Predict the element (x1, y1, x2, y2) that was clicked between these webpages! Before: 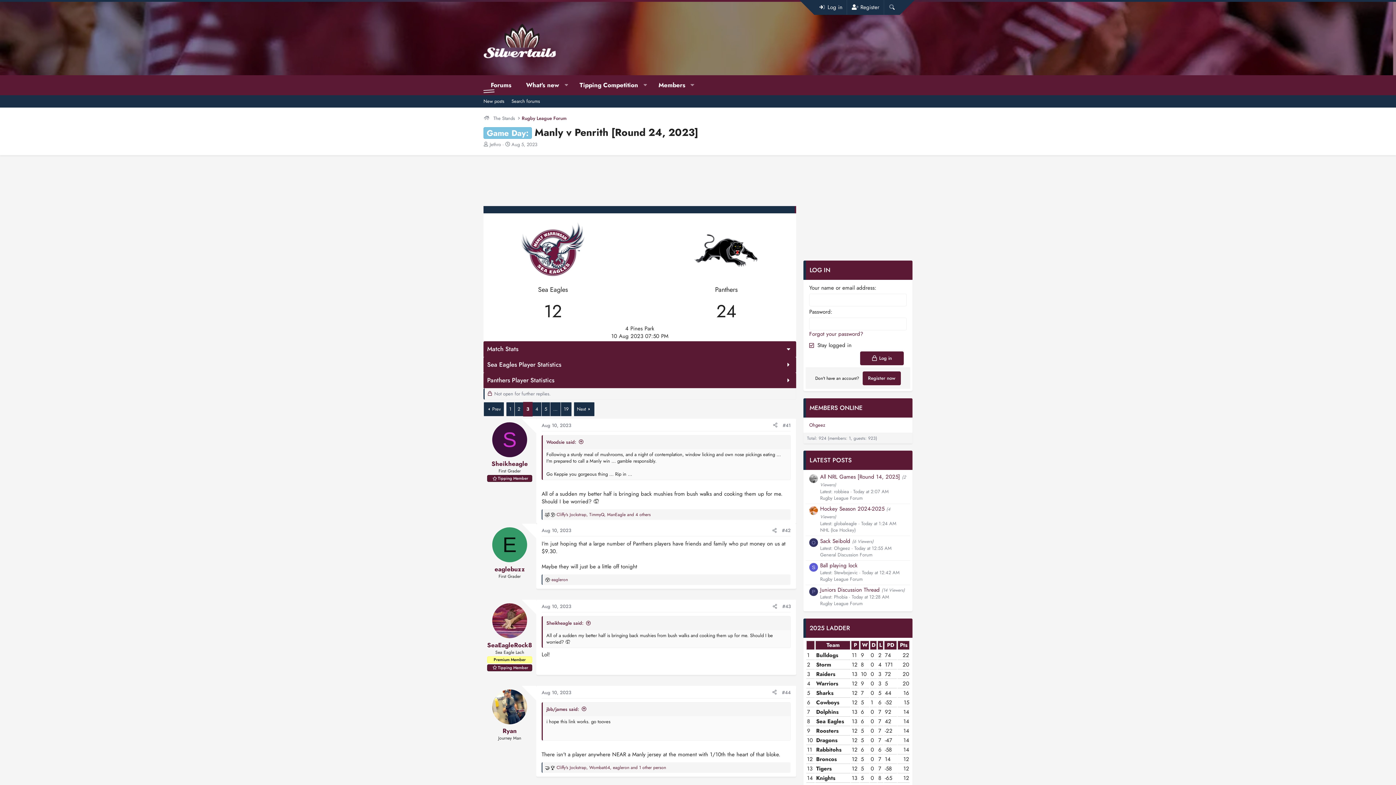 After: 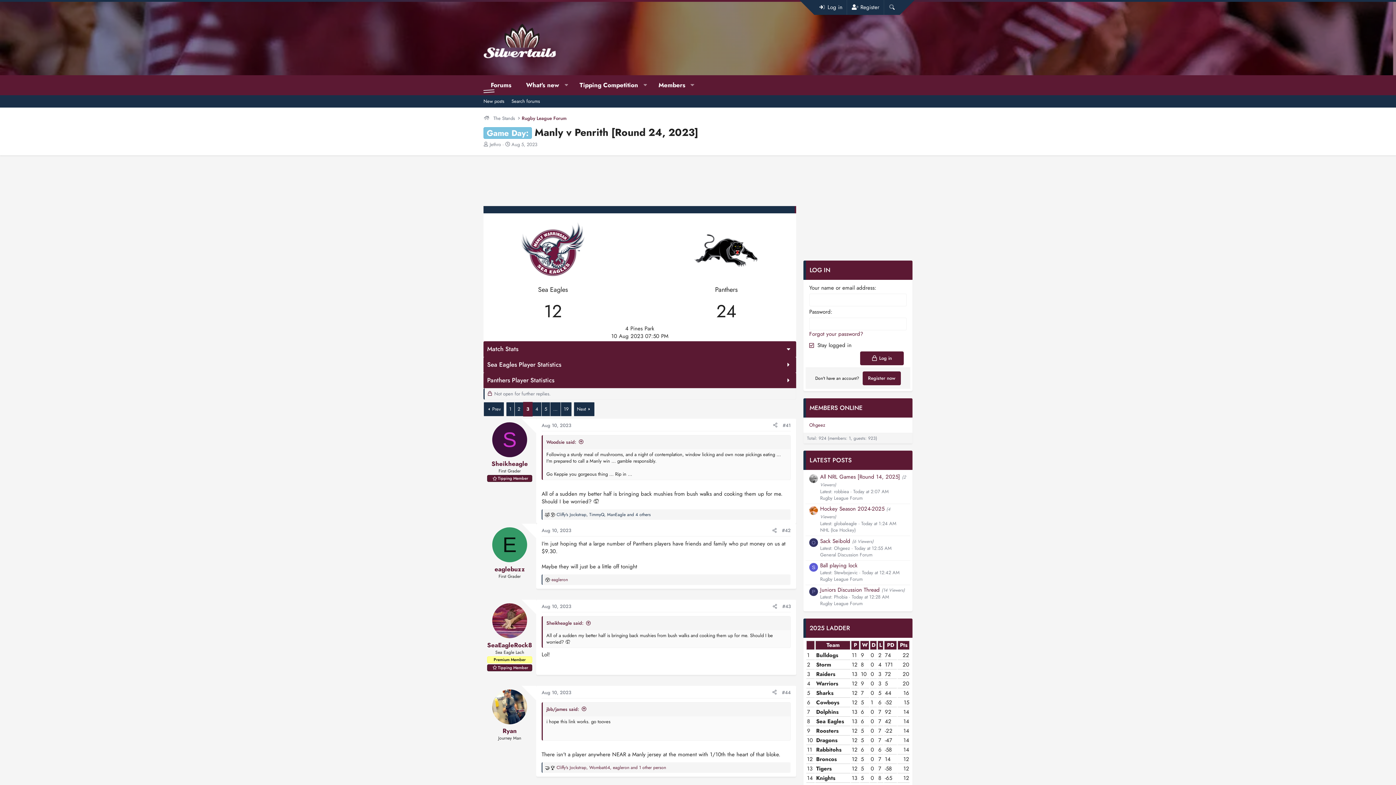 Action: bbox: (555, 512, 650, 517) label: Cliffy's Jockstrap, TimmyQ, ManEagle and 4 others